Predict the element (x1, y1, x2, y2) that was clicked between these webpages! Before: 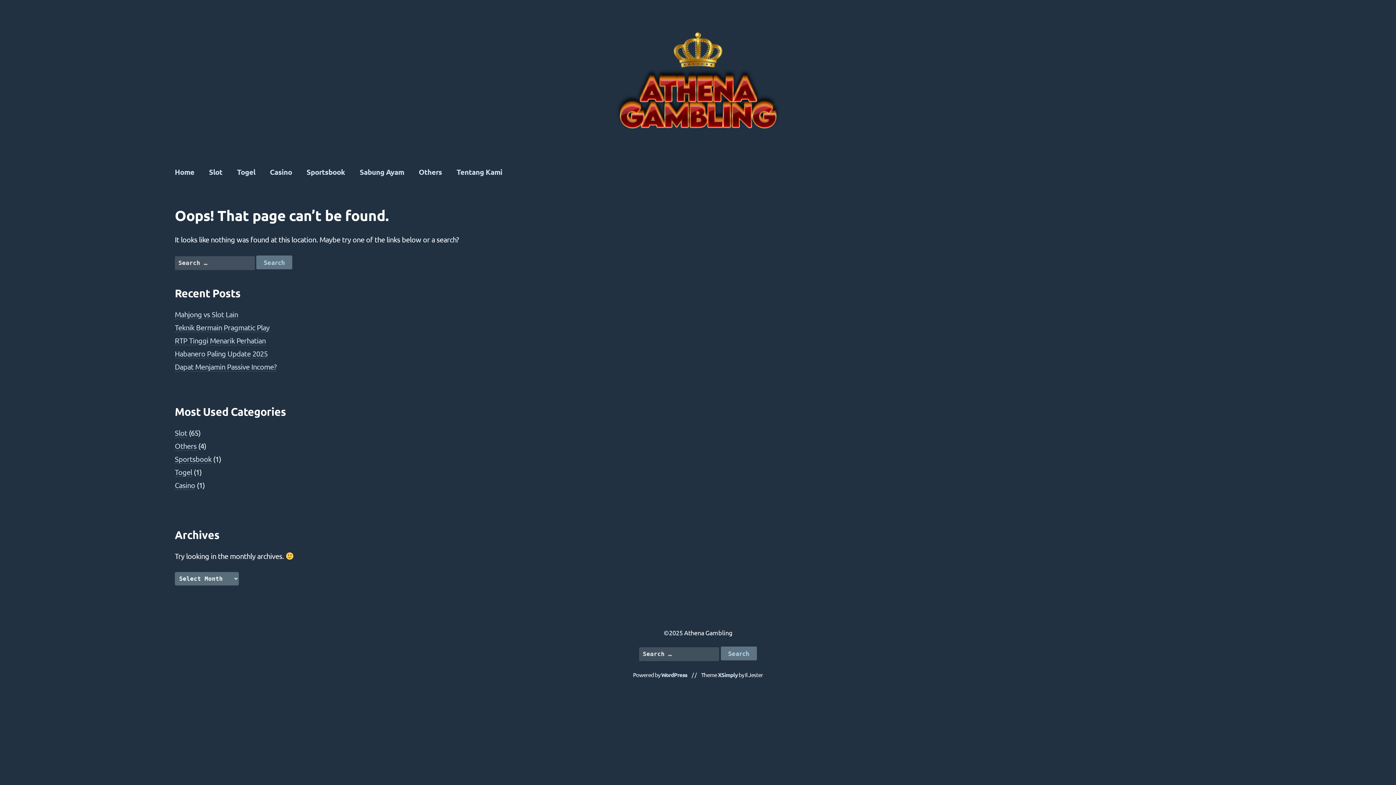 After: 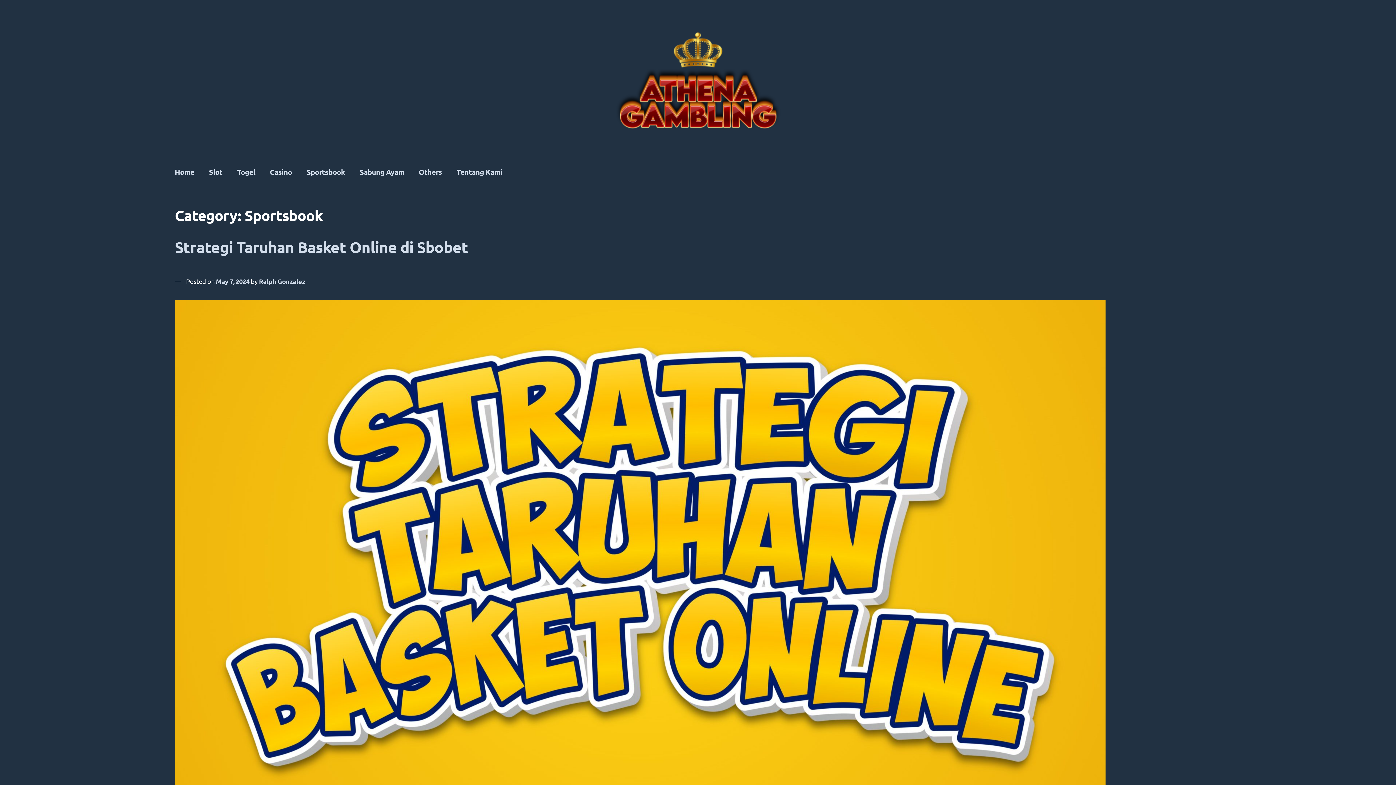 Action: label: Sportsbook bbox: (174, 454, 211, 464)